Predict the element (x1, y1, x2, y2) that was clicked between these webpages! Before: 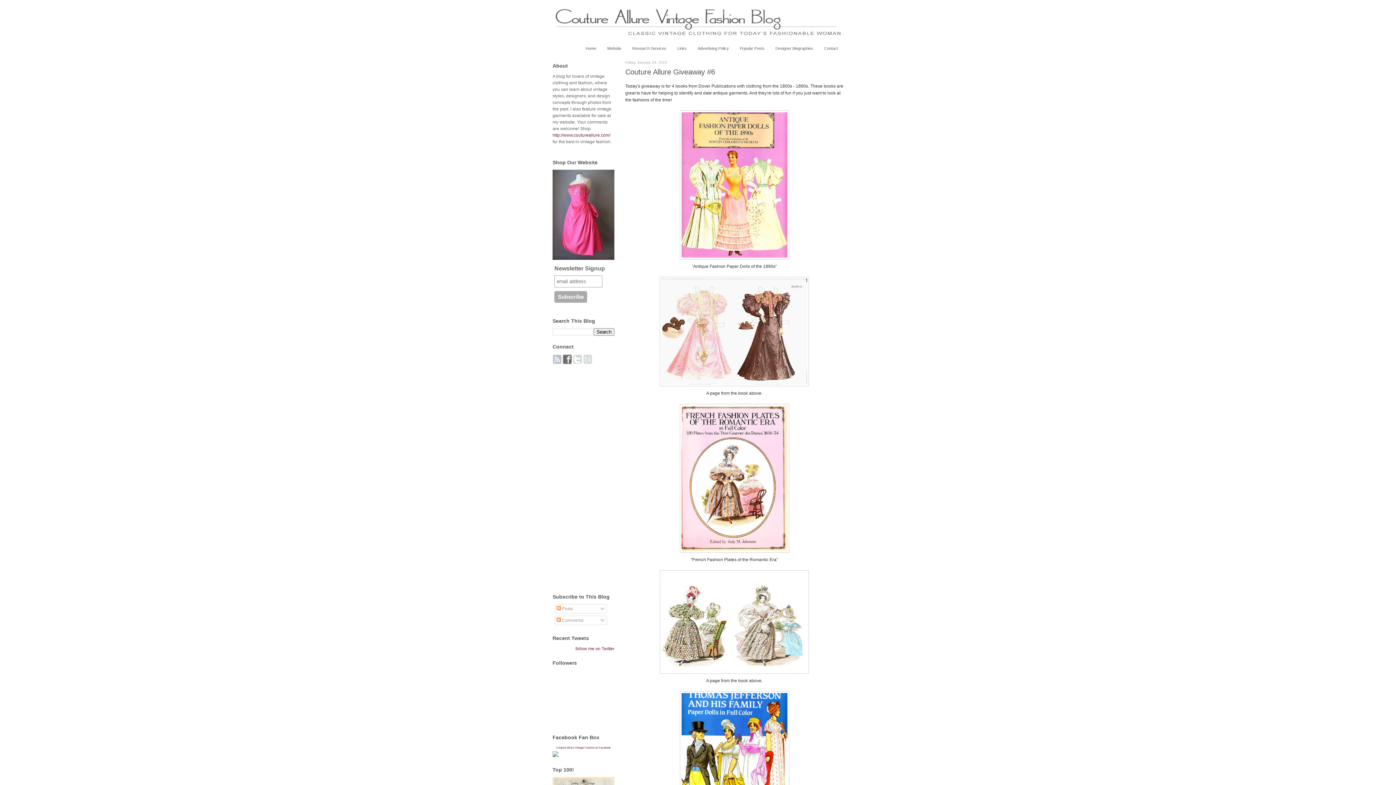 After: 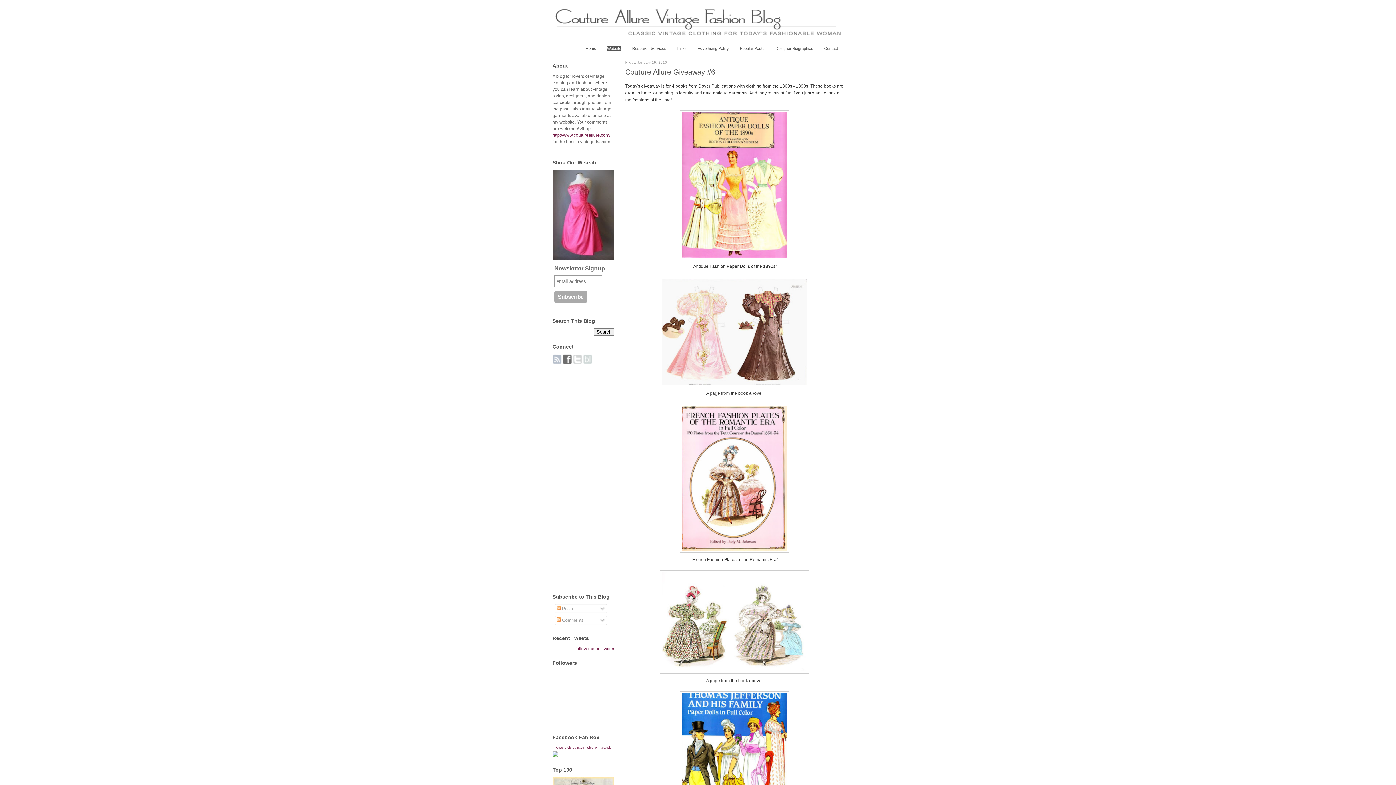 Action: bbox: (607, 46, 621, 50) label: Website